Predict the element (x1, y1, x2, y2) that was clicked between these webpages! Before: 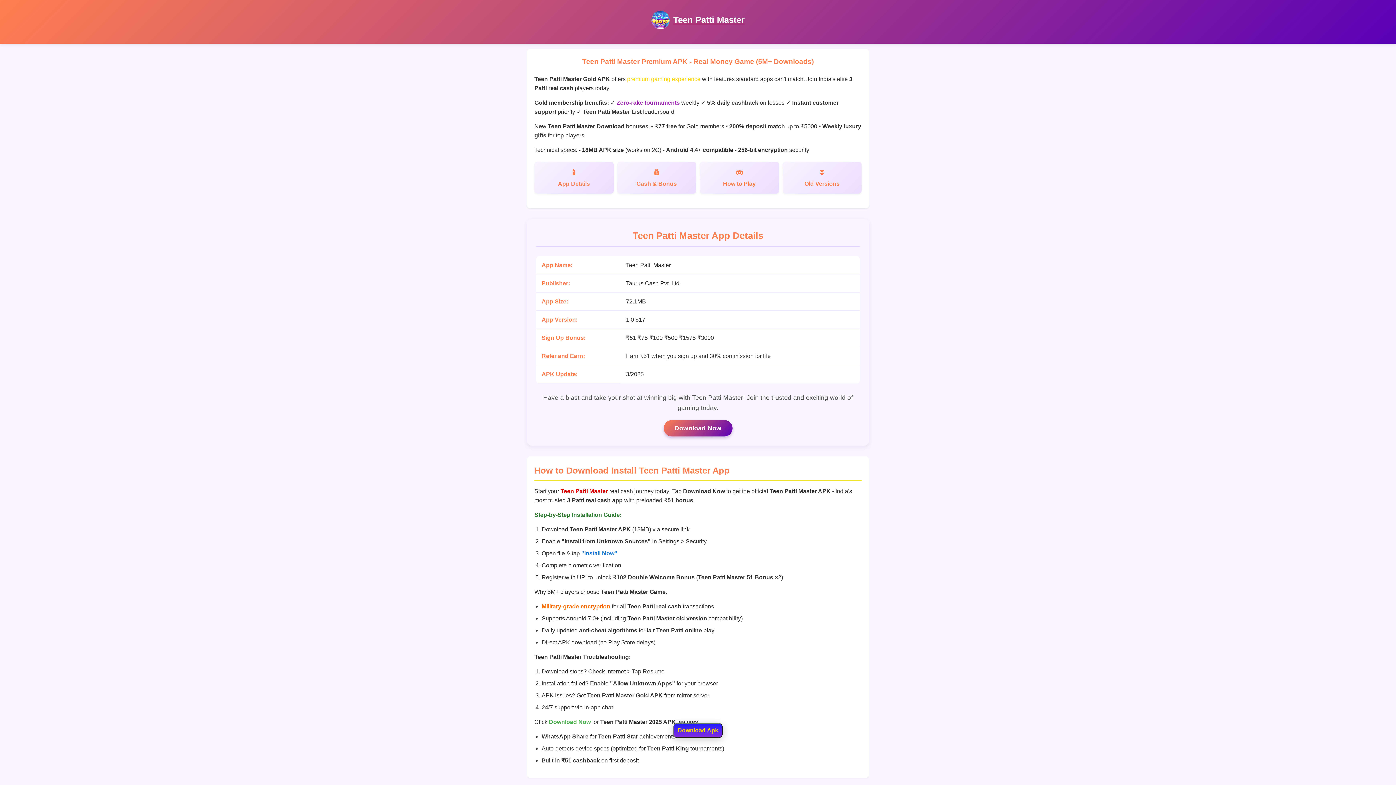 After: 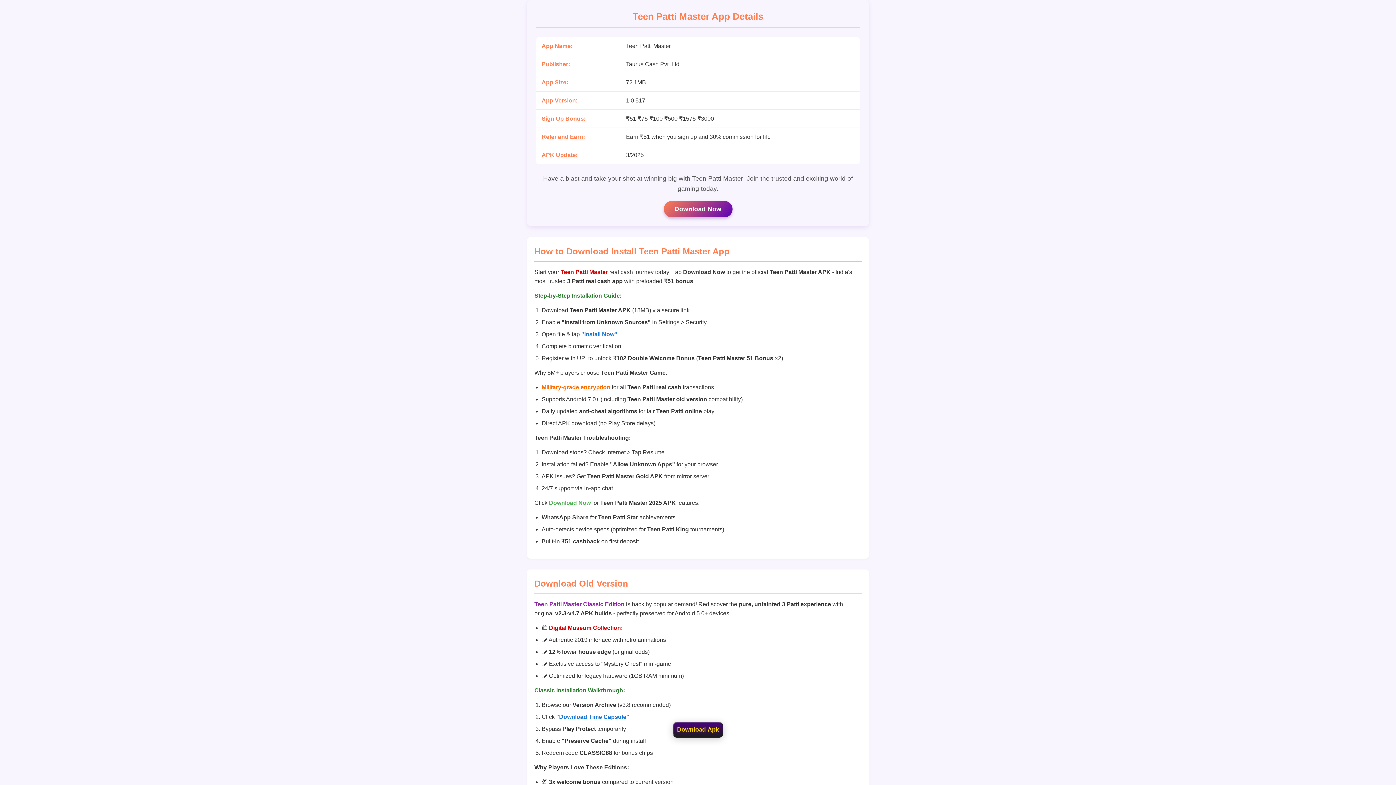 Action: label: App Details bbox: (534, 161, 613, 193)